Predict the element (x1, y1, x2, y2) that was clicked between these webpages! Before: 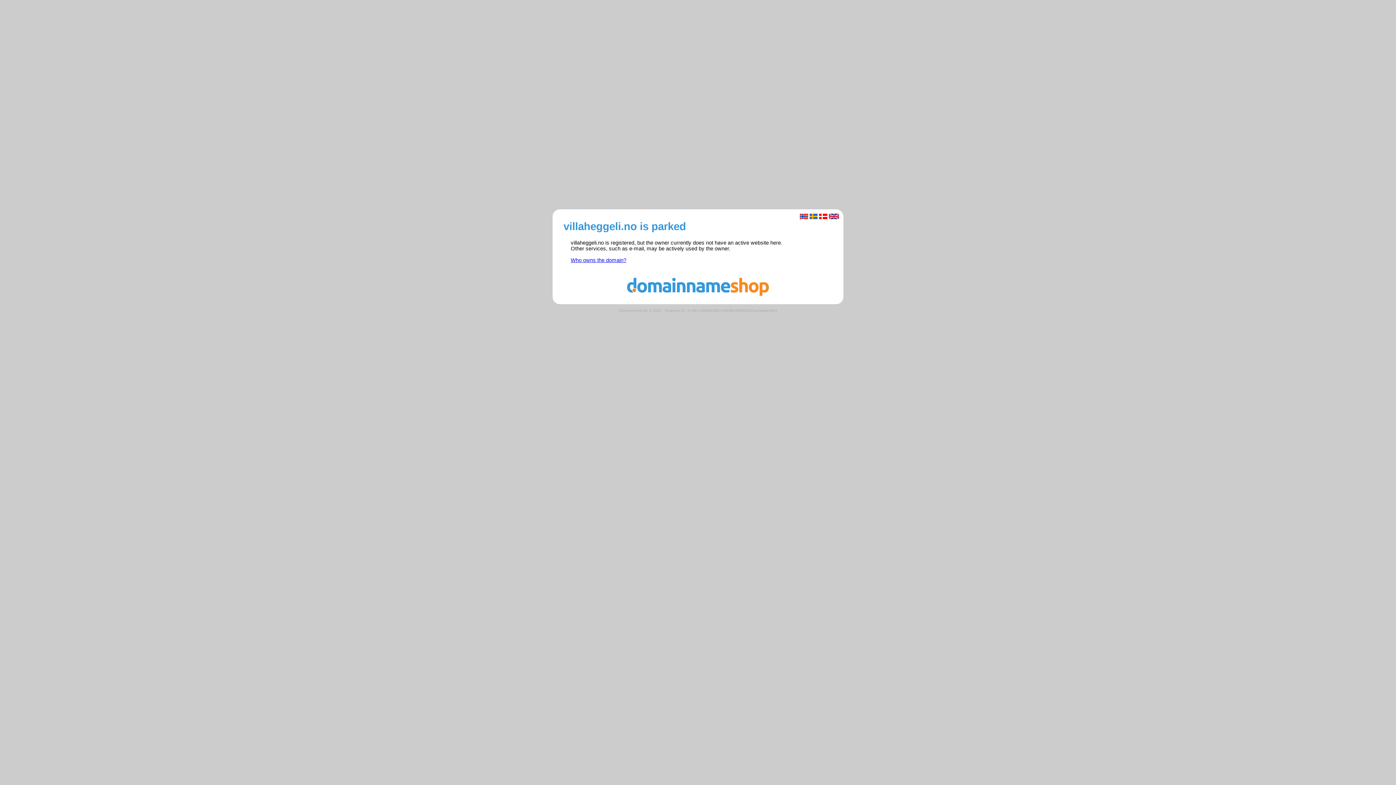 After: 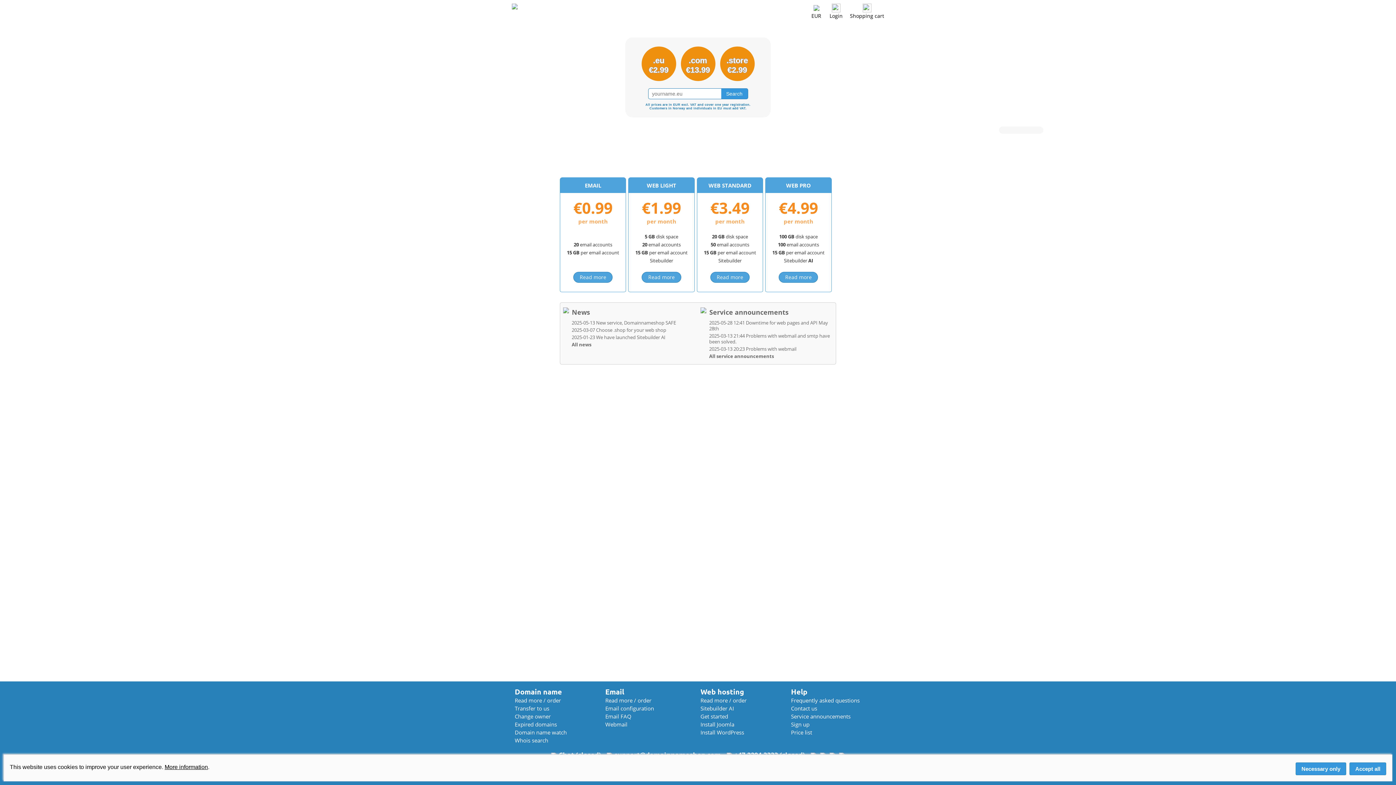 Action: bbox: (560, 291, 836, 297)